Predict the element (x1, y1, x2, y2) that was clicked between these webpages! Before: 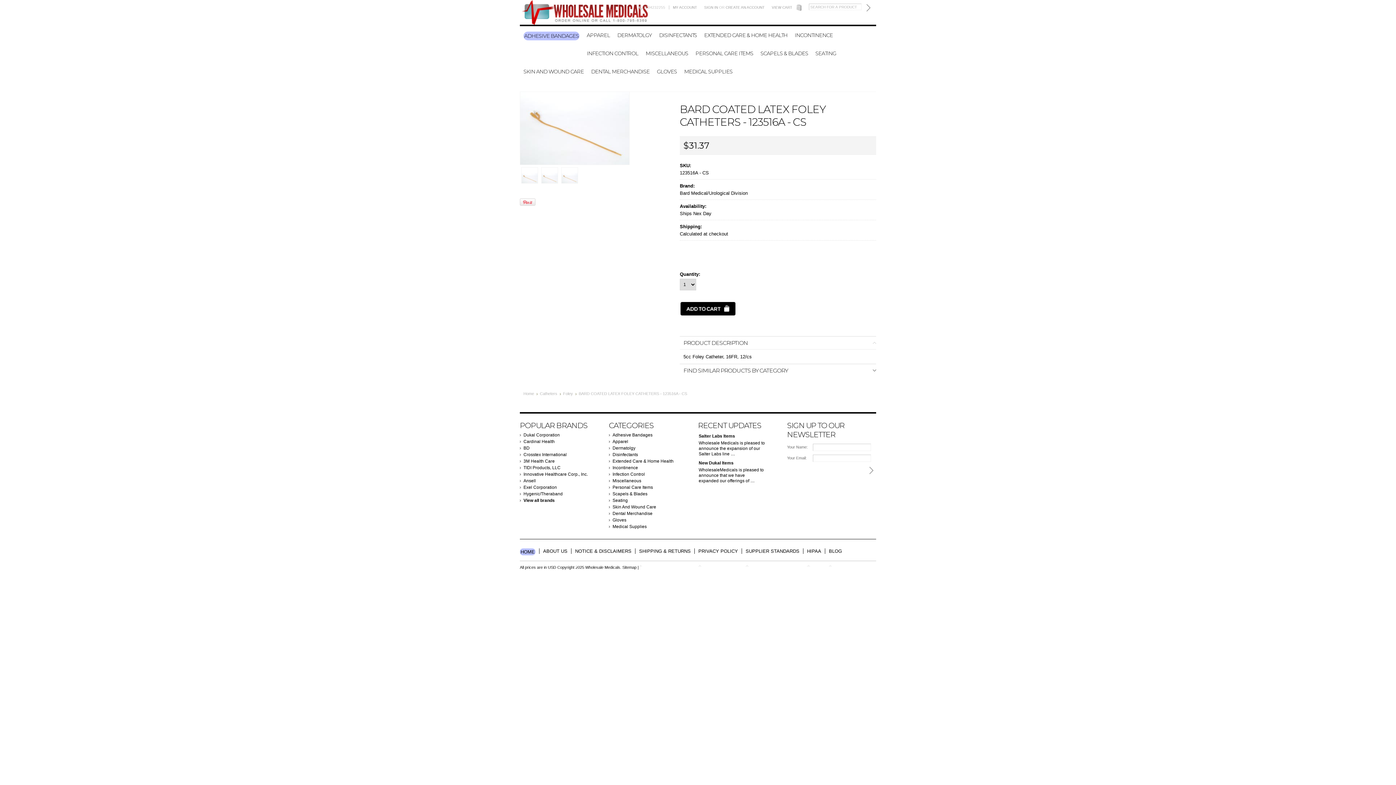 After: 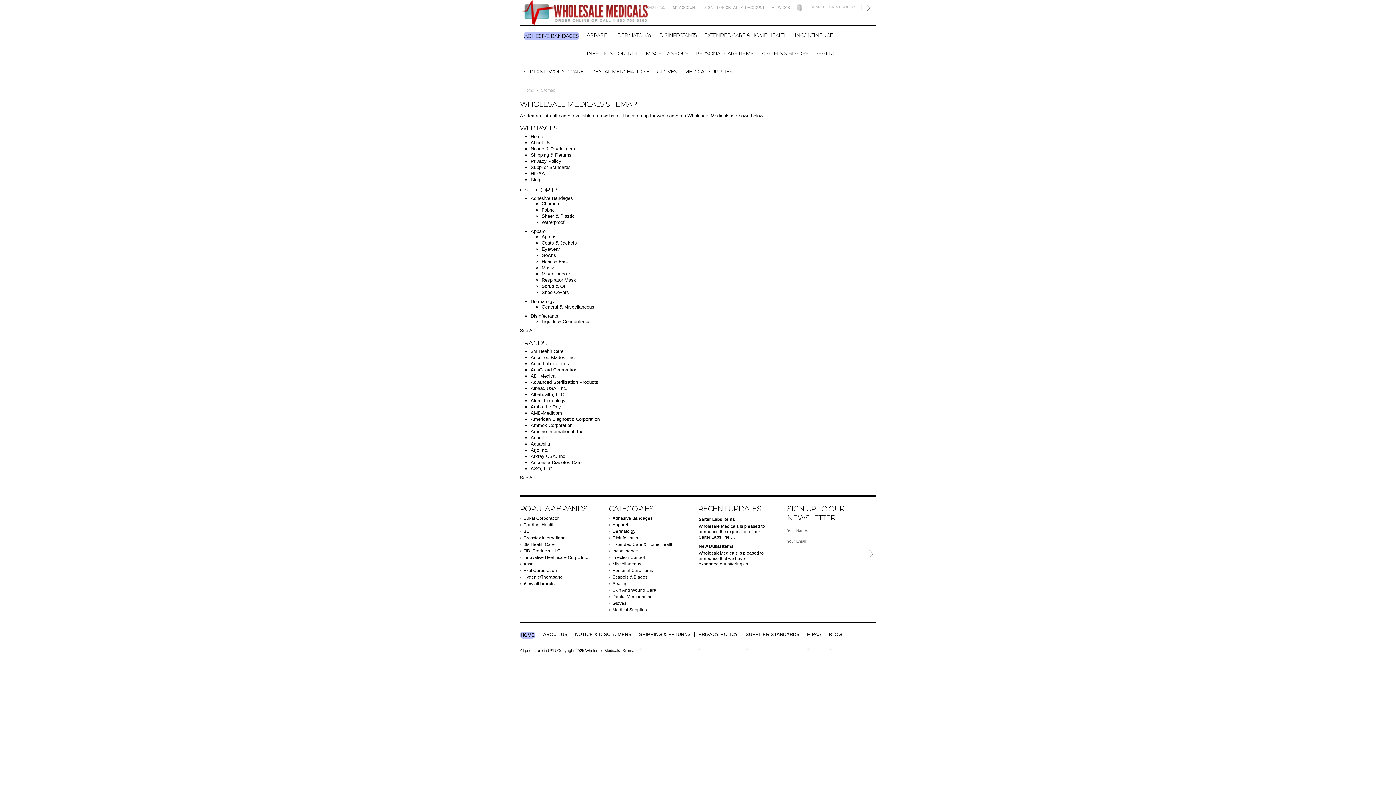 Action: bbox: (622, 565, 636, 569) label: Sitemap